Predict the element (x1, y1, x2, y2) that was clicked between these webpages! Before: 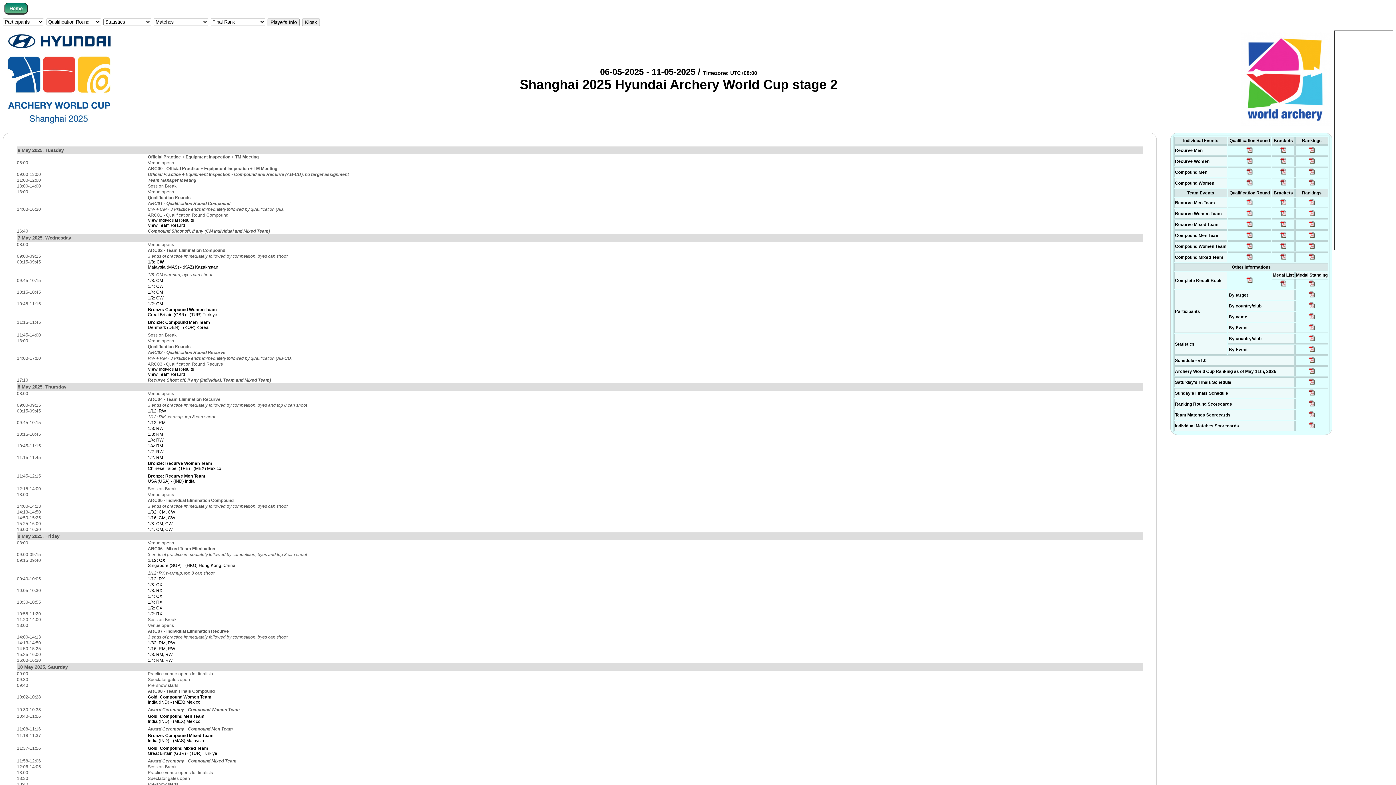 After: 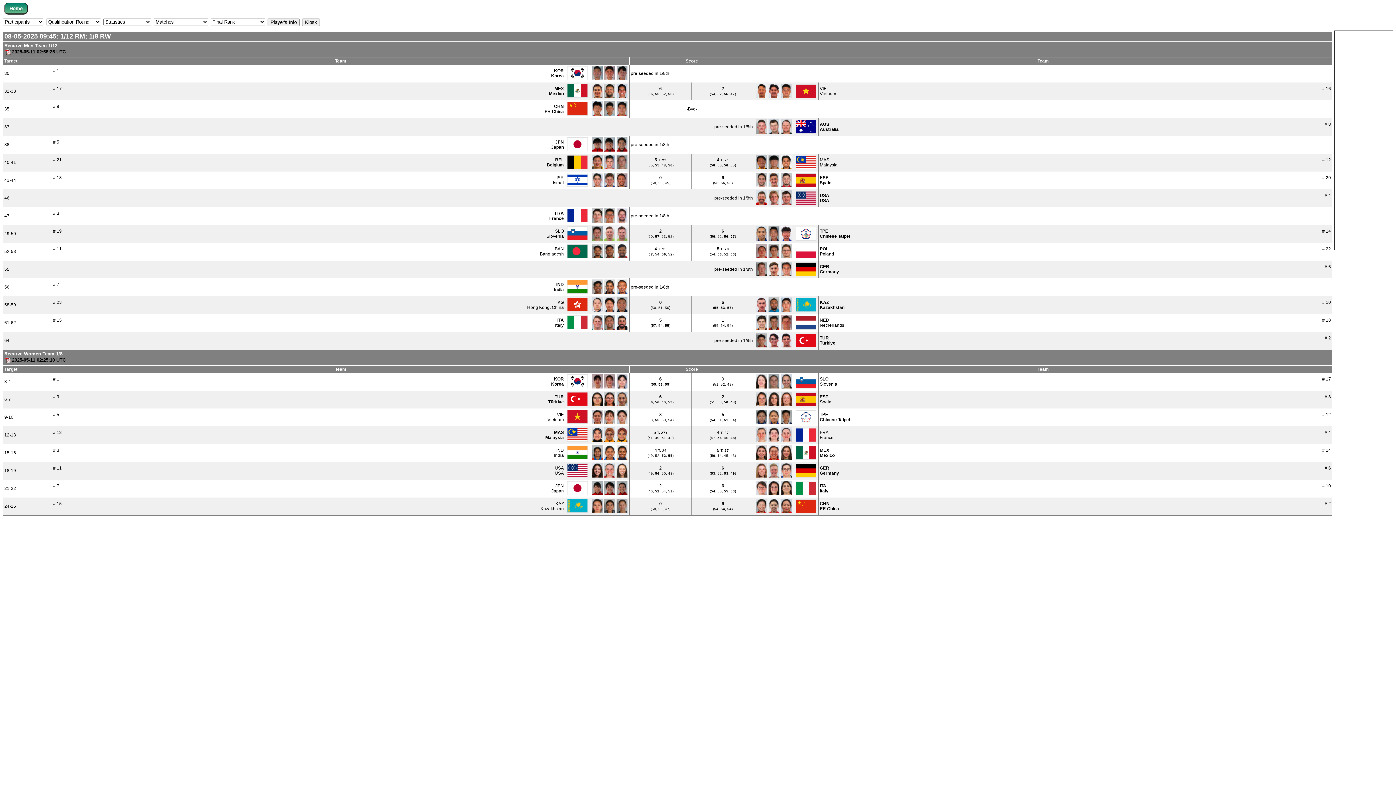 Action: label: 1/8: RW bbox: (147, 426, 163, 431)